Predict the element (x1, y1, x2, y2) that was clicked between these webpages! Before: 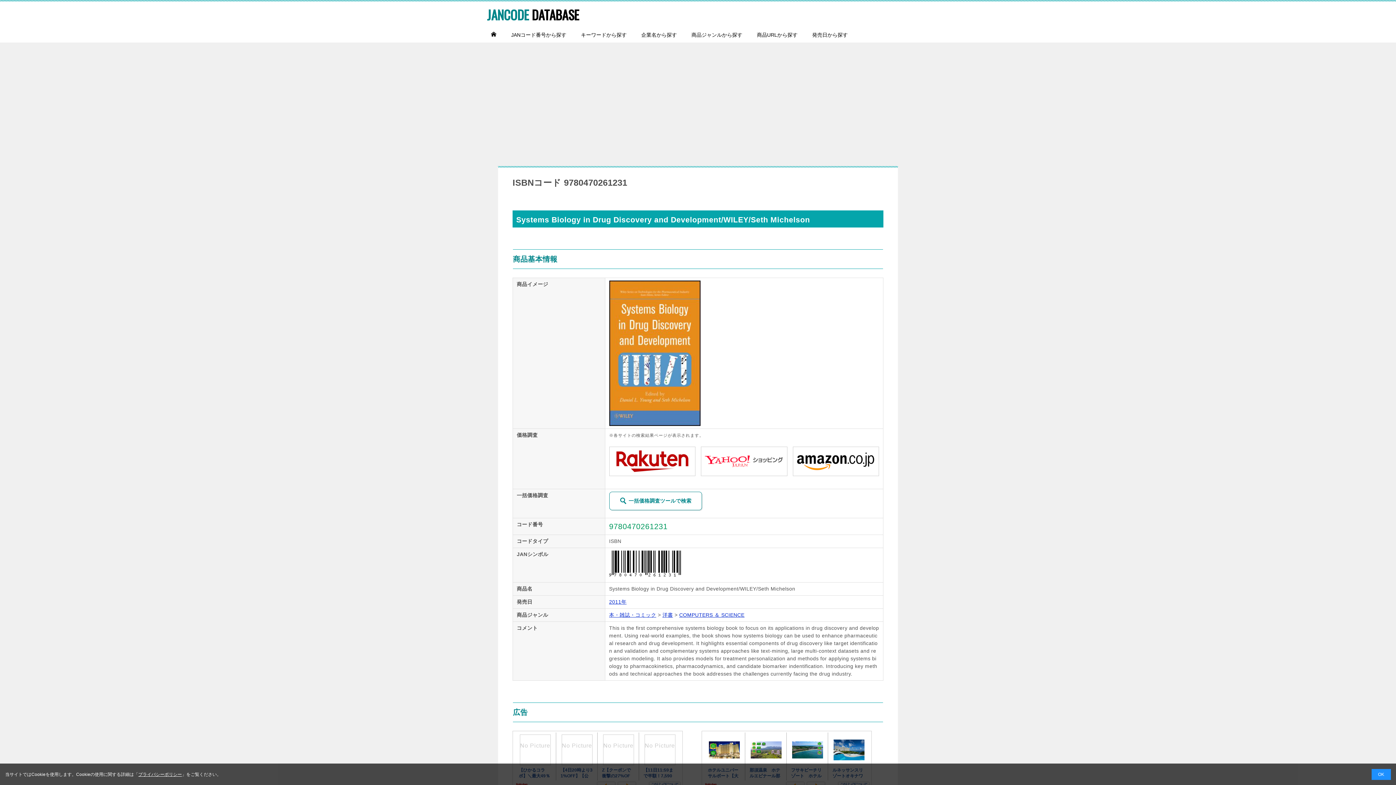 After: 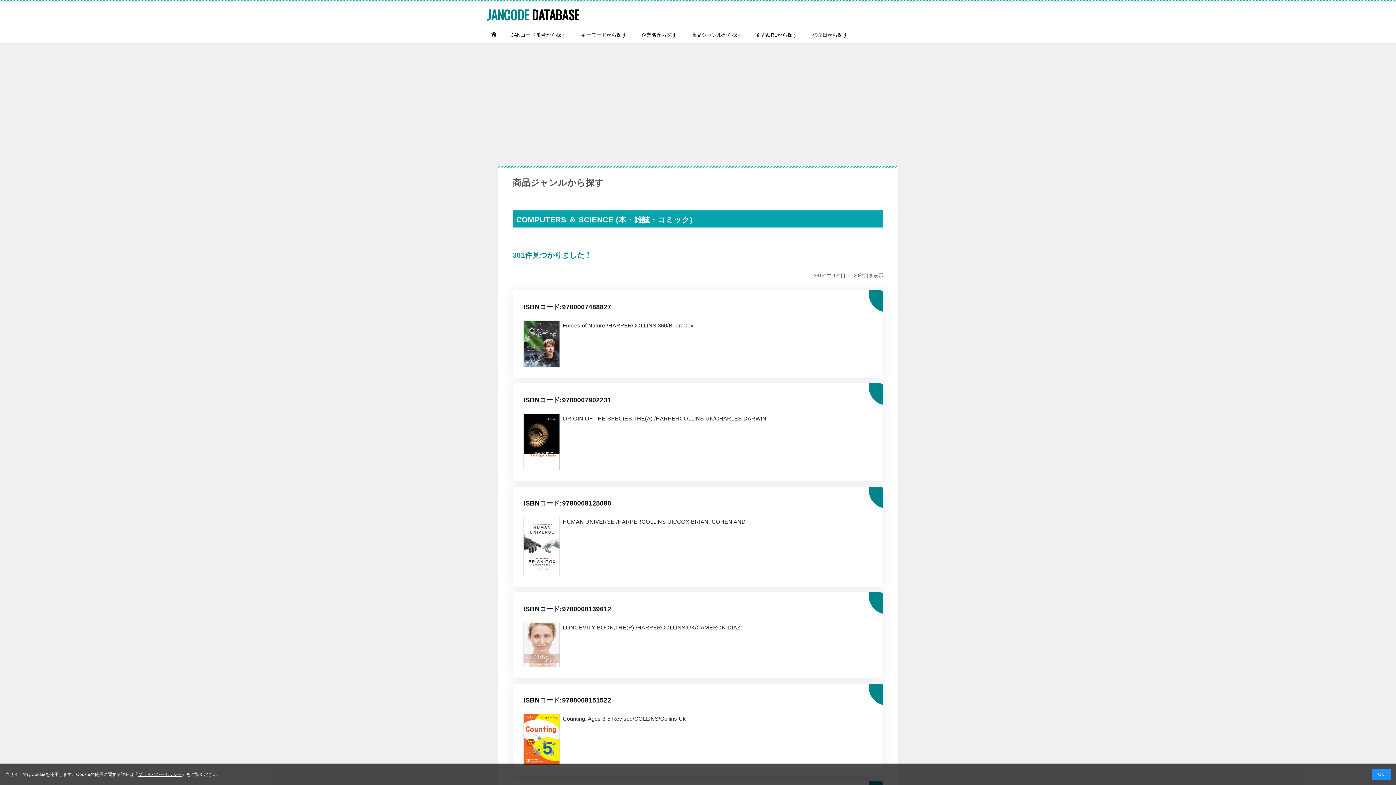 Action: bbox: (679, 612, 744, 618) label: COMPUTERS ＆ SCIENCE